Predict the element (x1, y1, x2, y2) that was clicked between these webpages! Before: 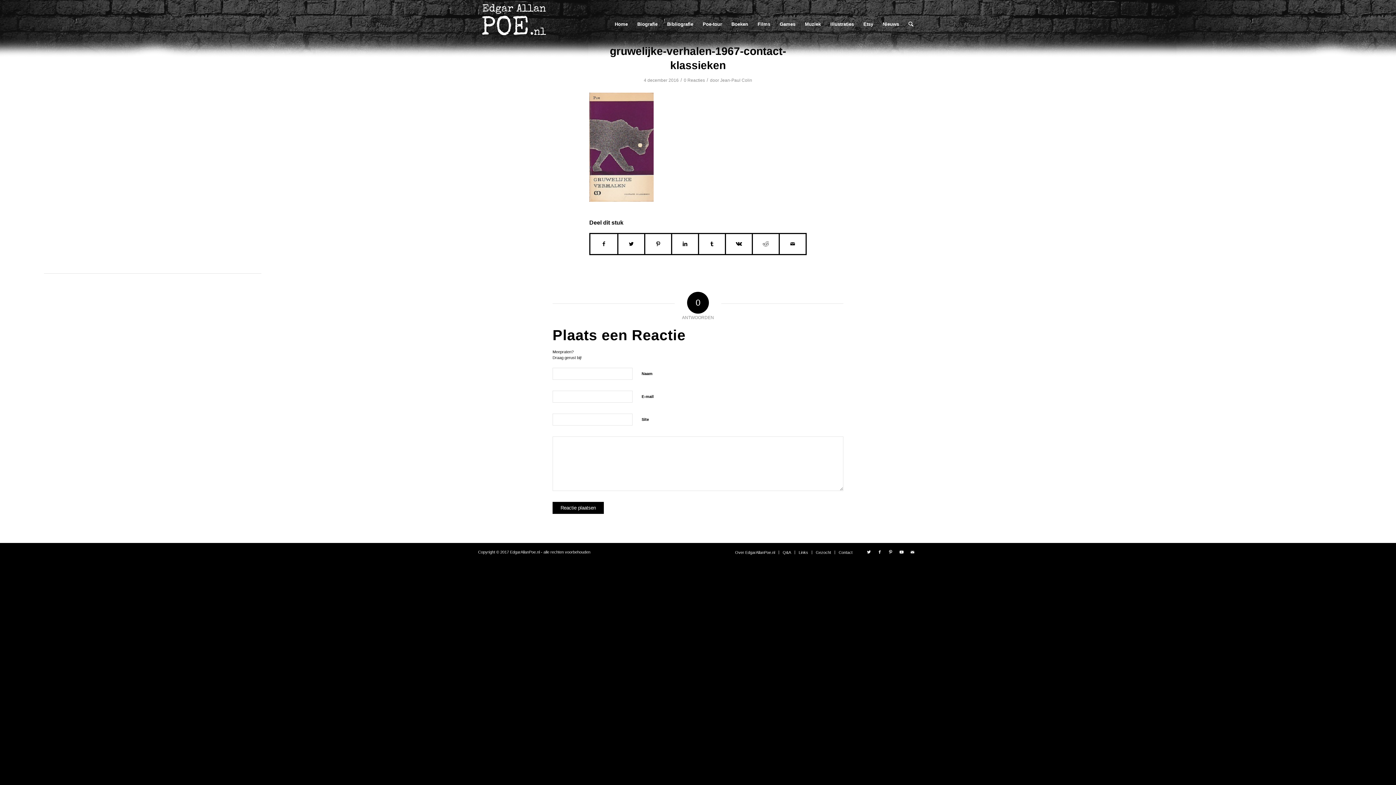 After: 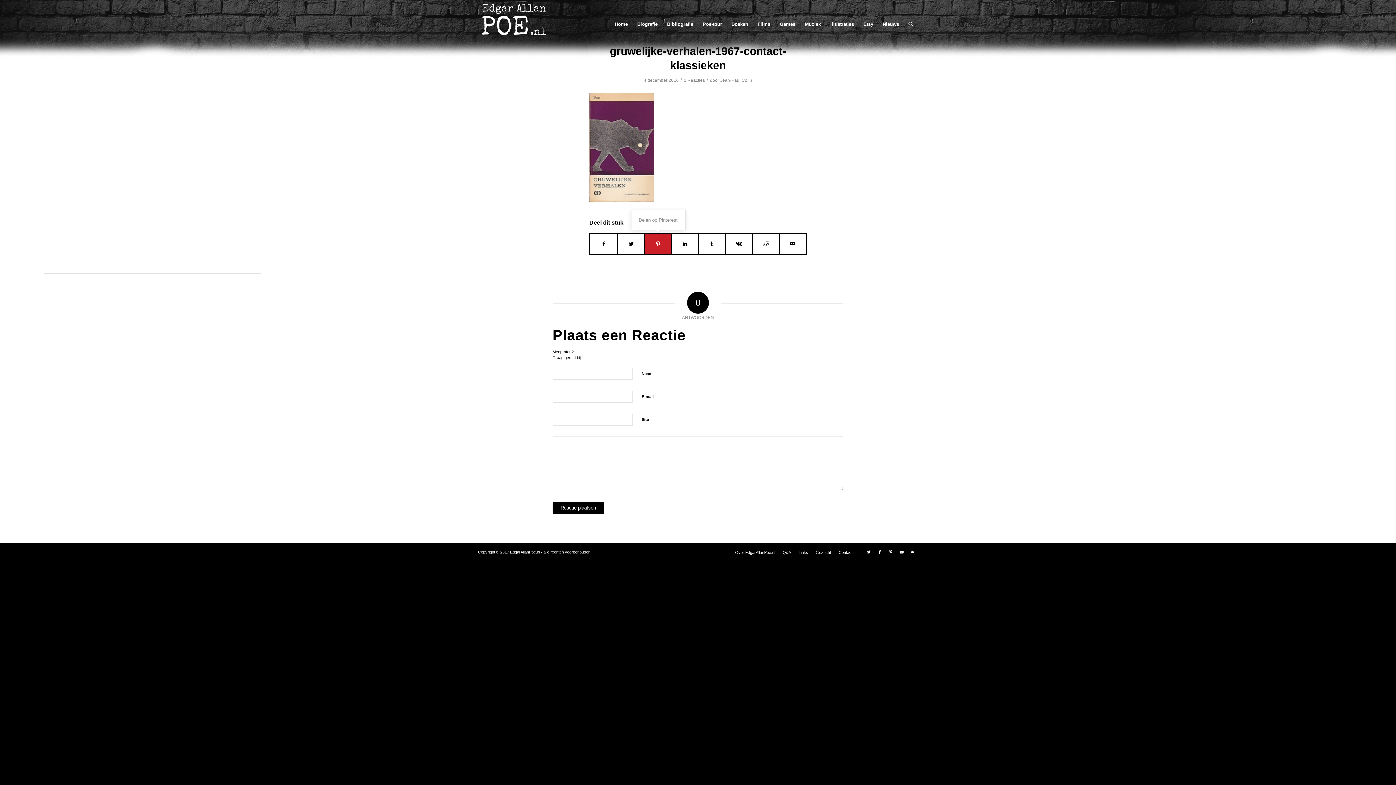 Action: bbox: (645, 234, 671, 254) label: Delen op Pinterest